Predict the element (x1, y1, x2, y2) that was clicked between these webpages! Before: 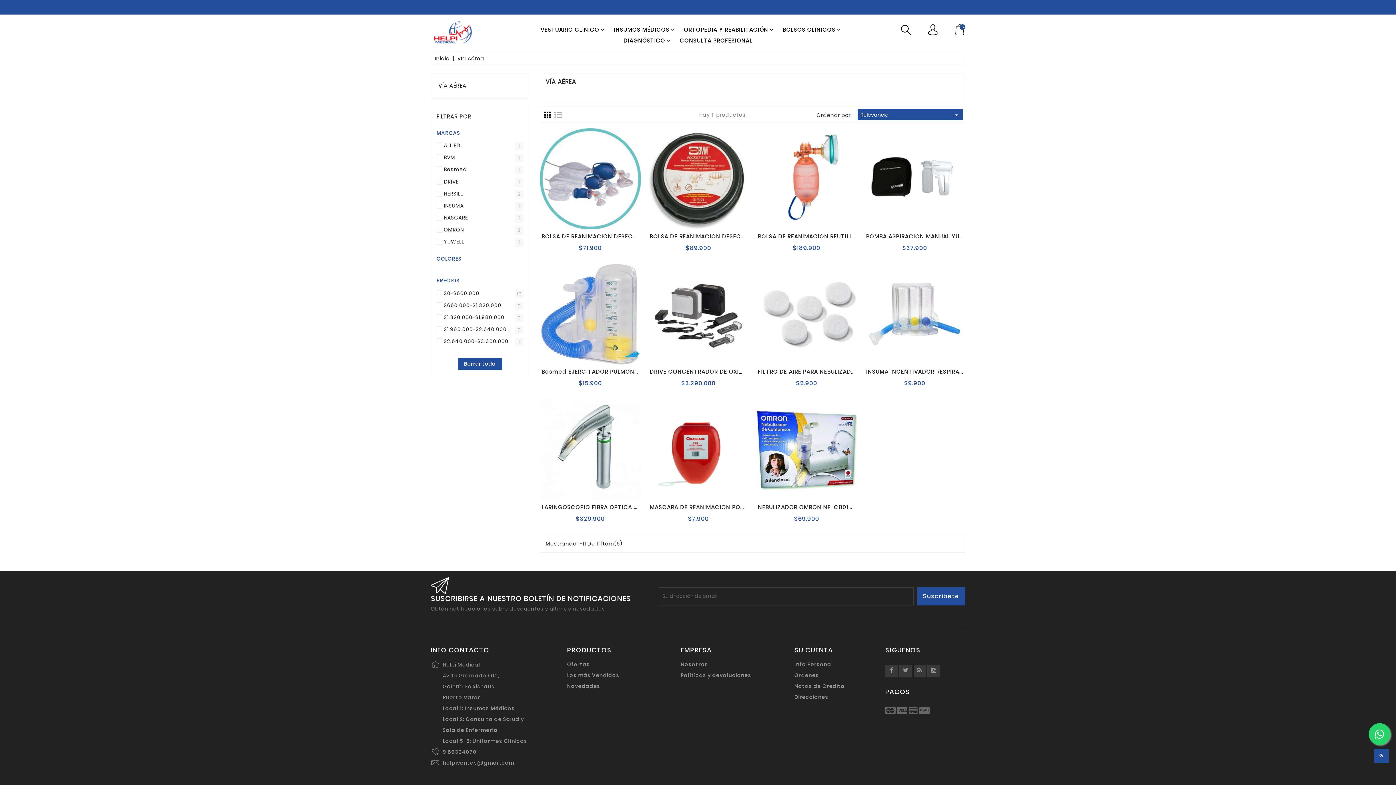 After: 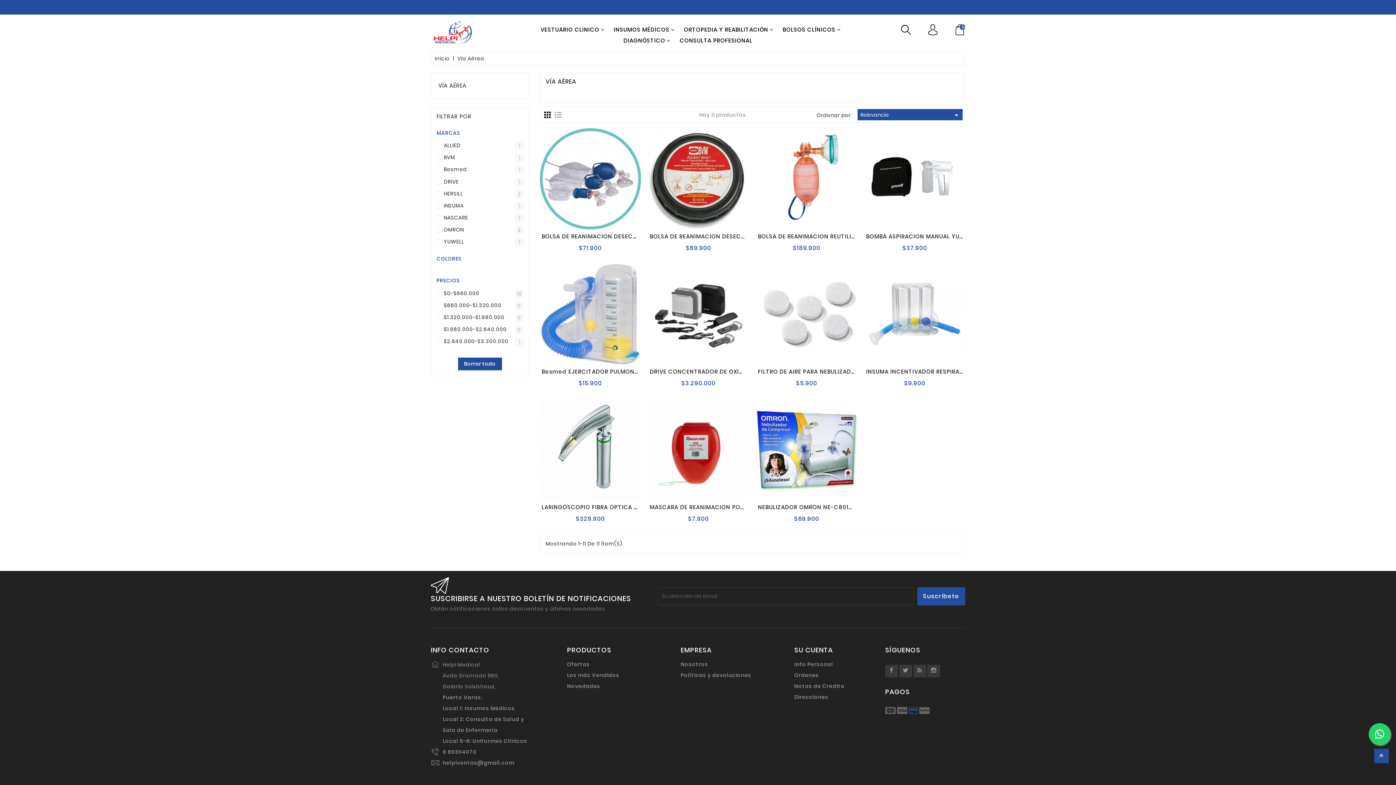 Action: bbox: (909, 708, 918, 715)